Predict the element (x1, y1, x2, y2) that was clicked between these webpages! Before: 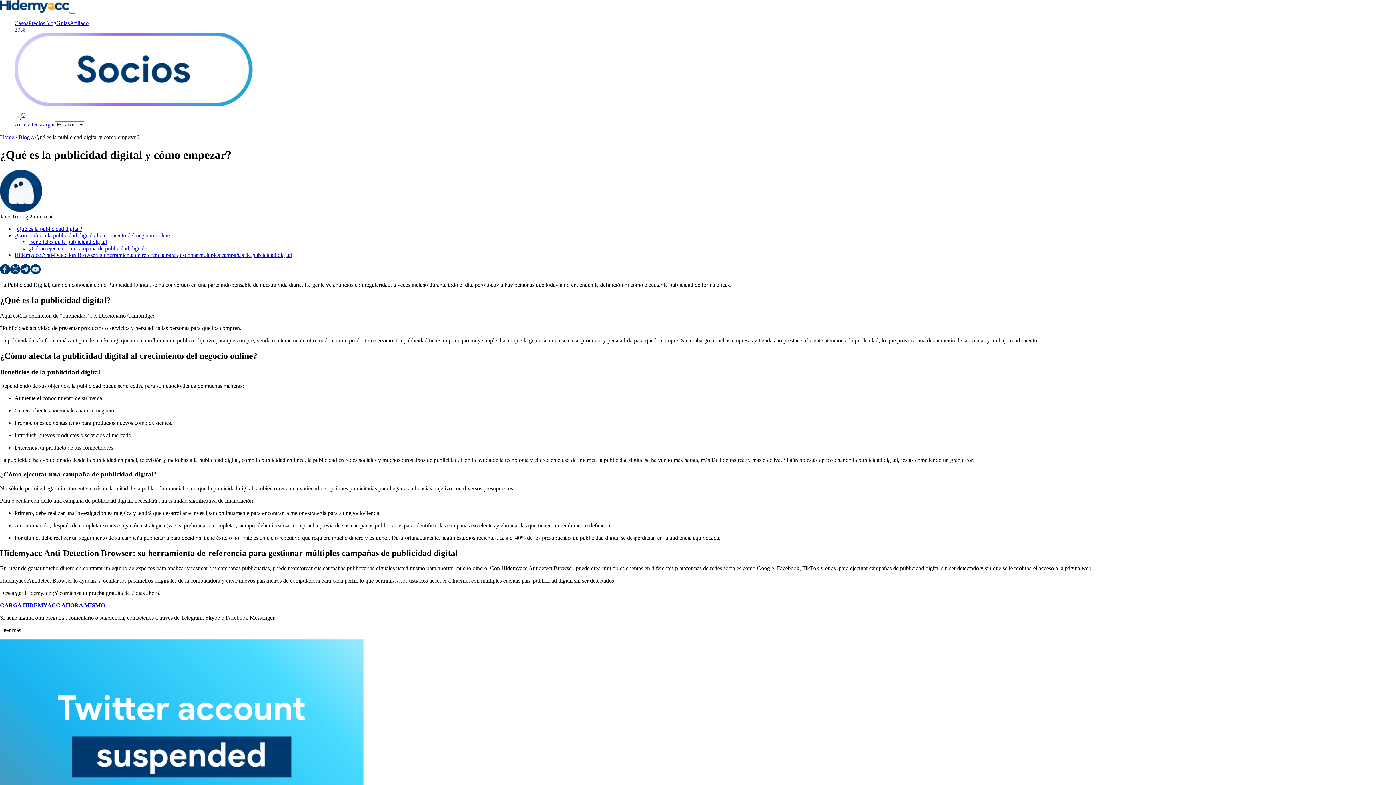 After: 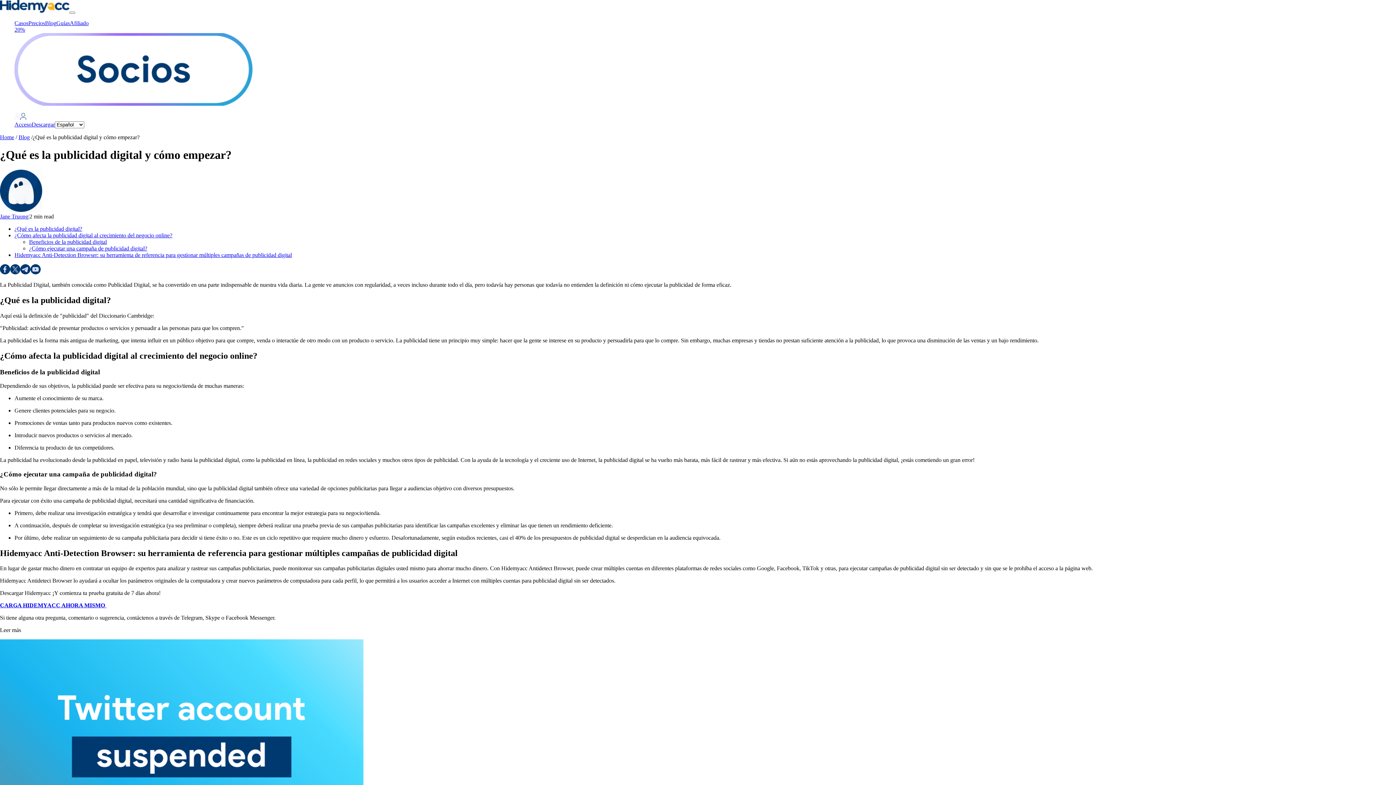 Action: label: Acceso bbox: (14, 113, 1396, 127)